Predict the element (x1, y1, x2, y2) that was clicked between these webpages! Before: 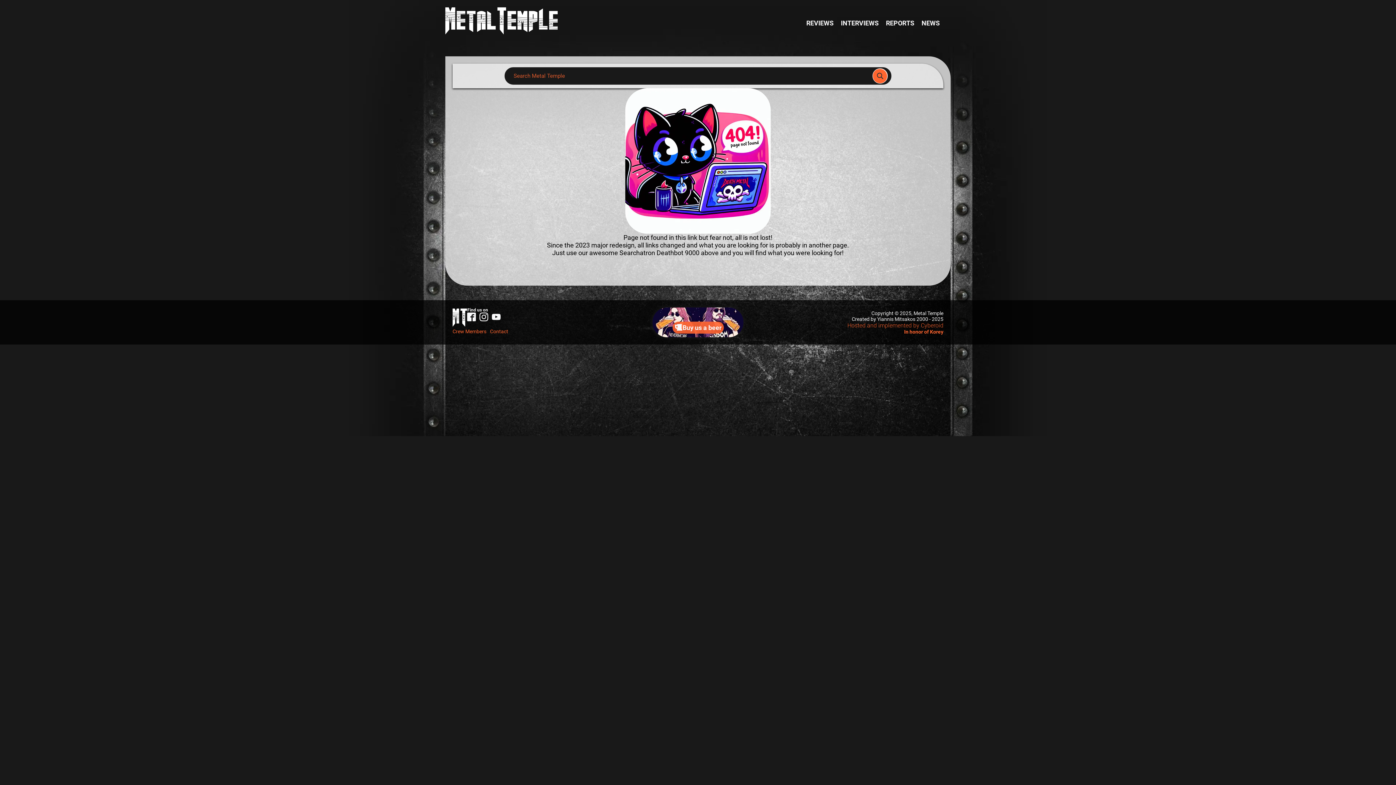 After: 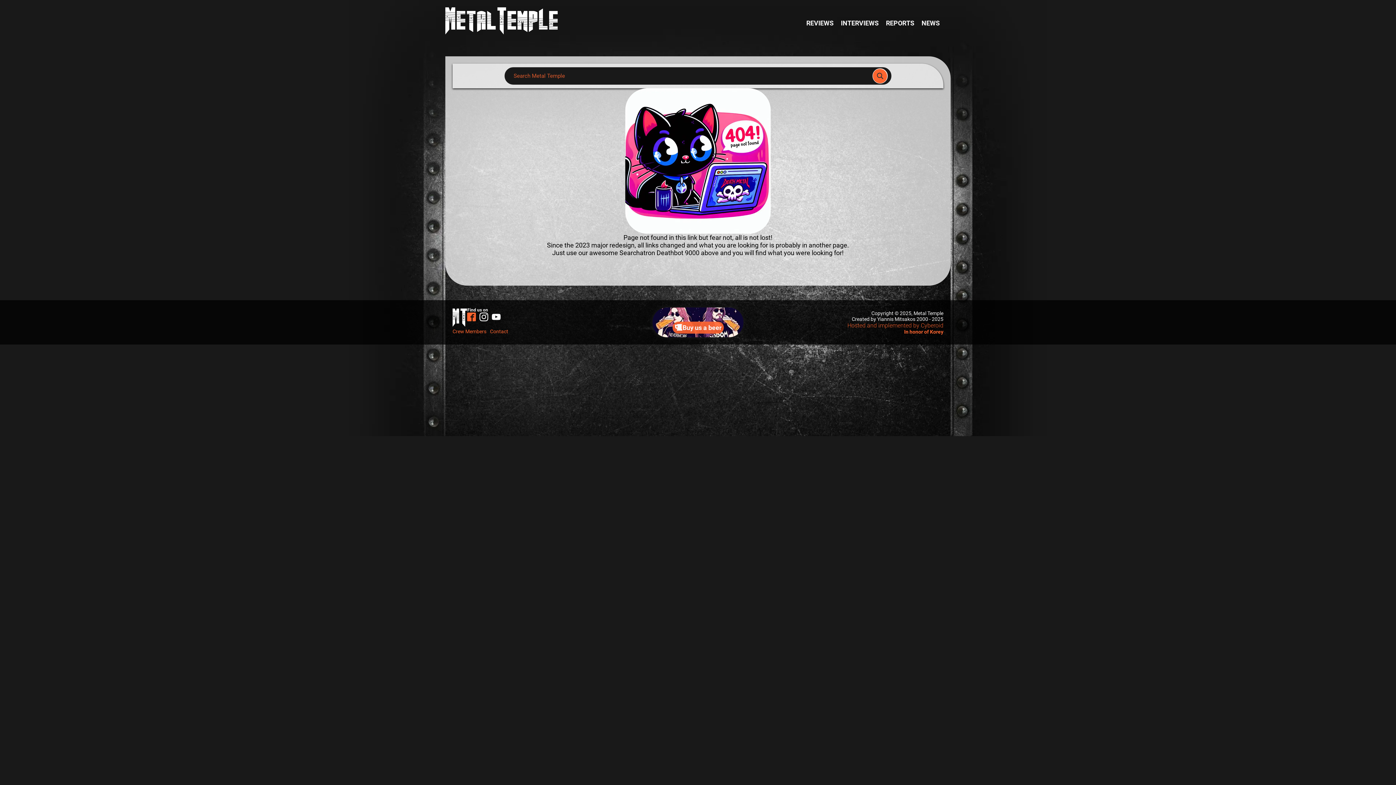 Action: bbox: (467, 312, 476, 321)